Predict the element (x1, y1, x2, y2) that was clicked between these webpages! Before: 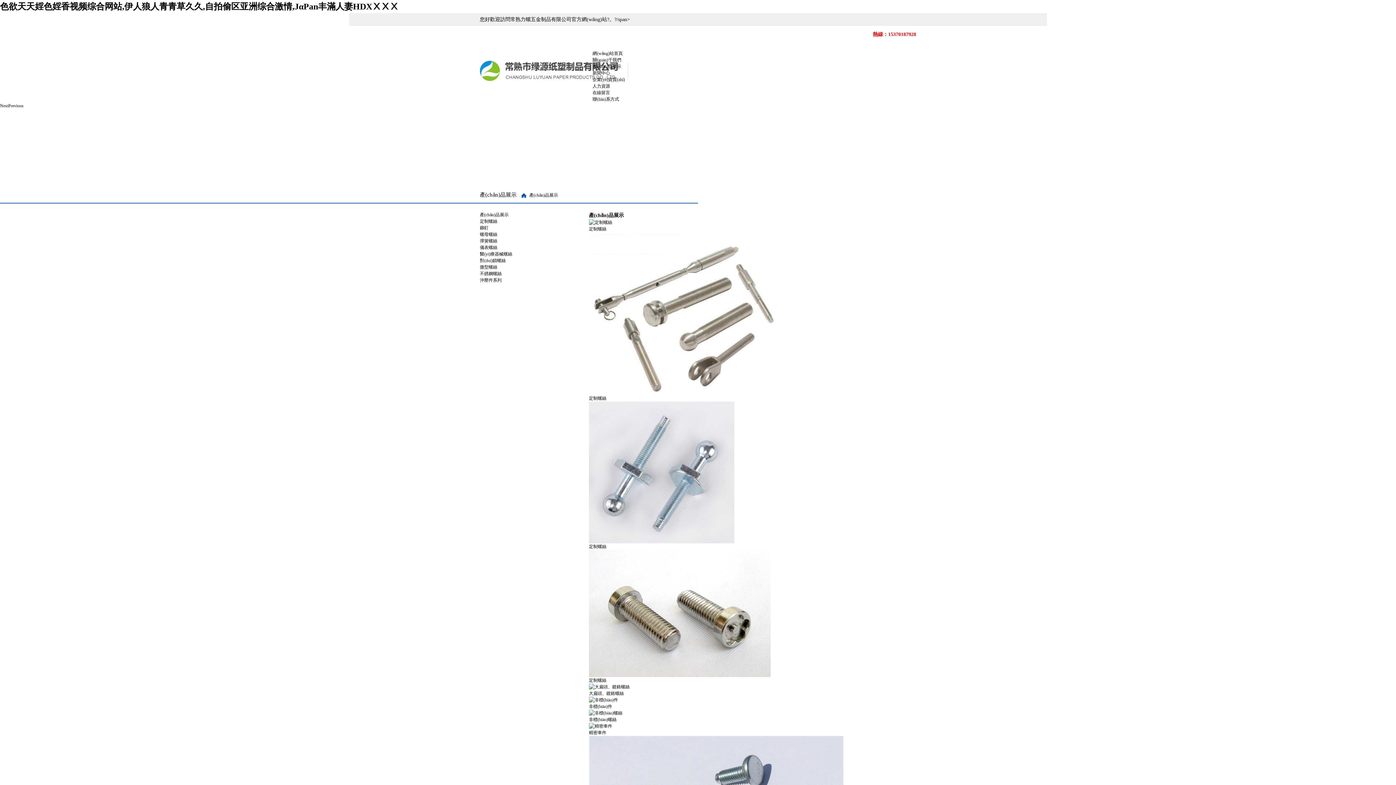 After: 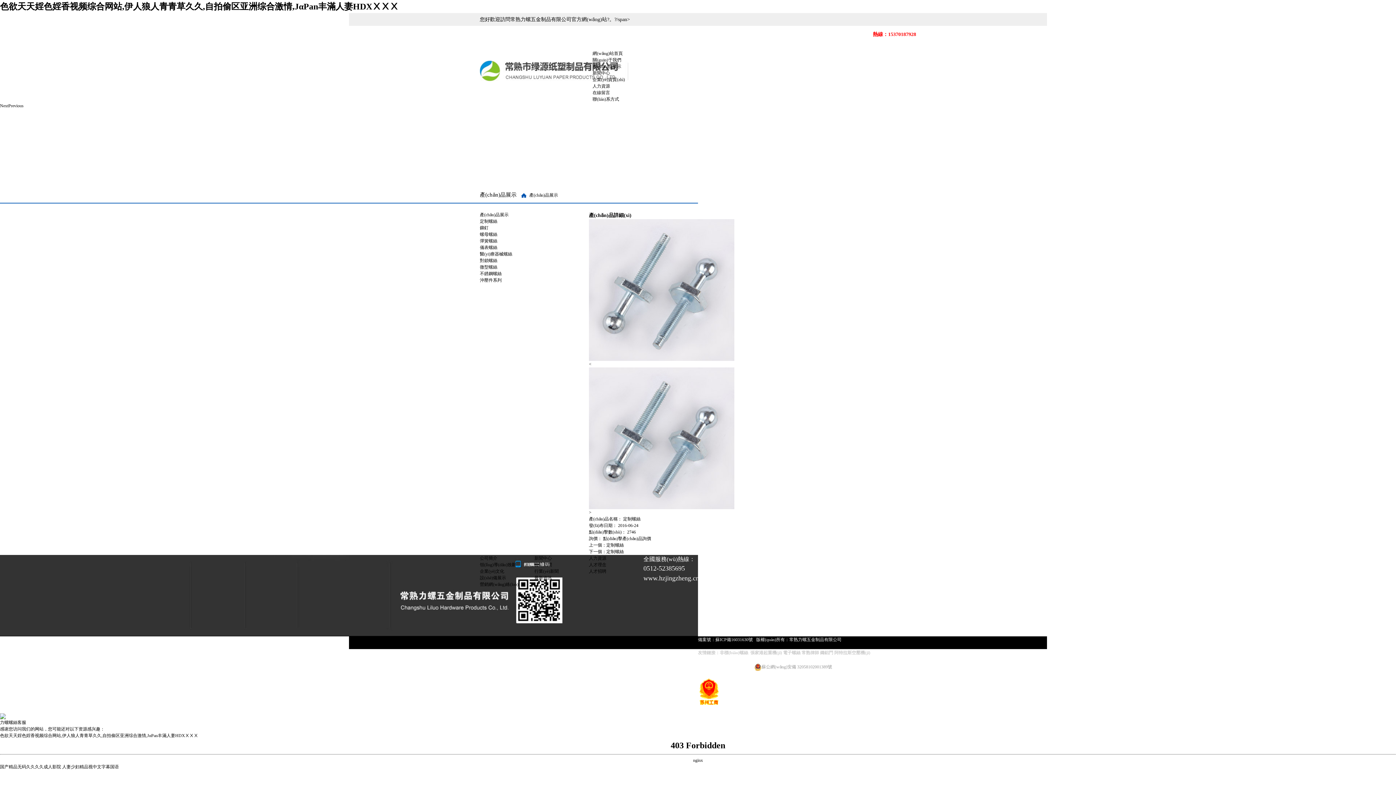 Action: bbox: (589, 544, 606, 549) label: 定制螺絲